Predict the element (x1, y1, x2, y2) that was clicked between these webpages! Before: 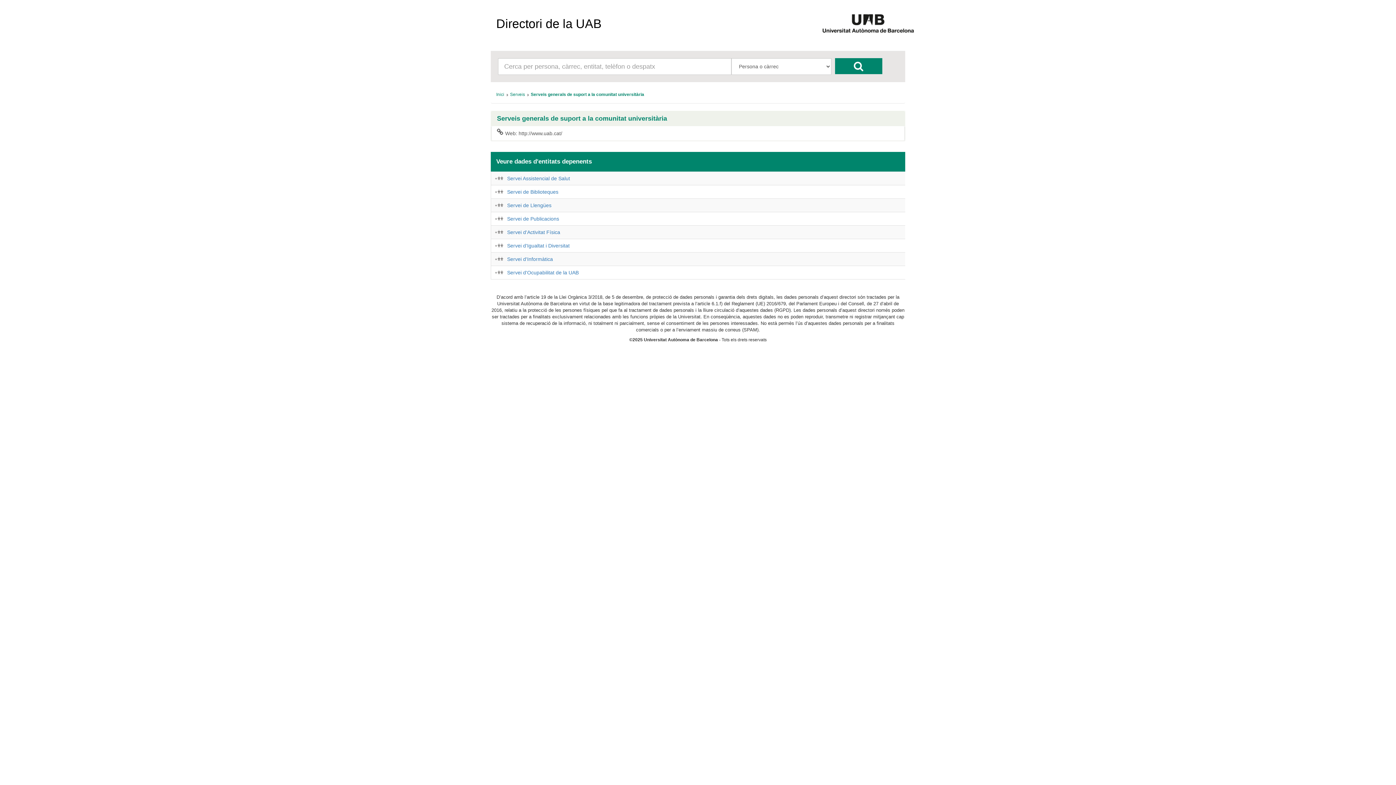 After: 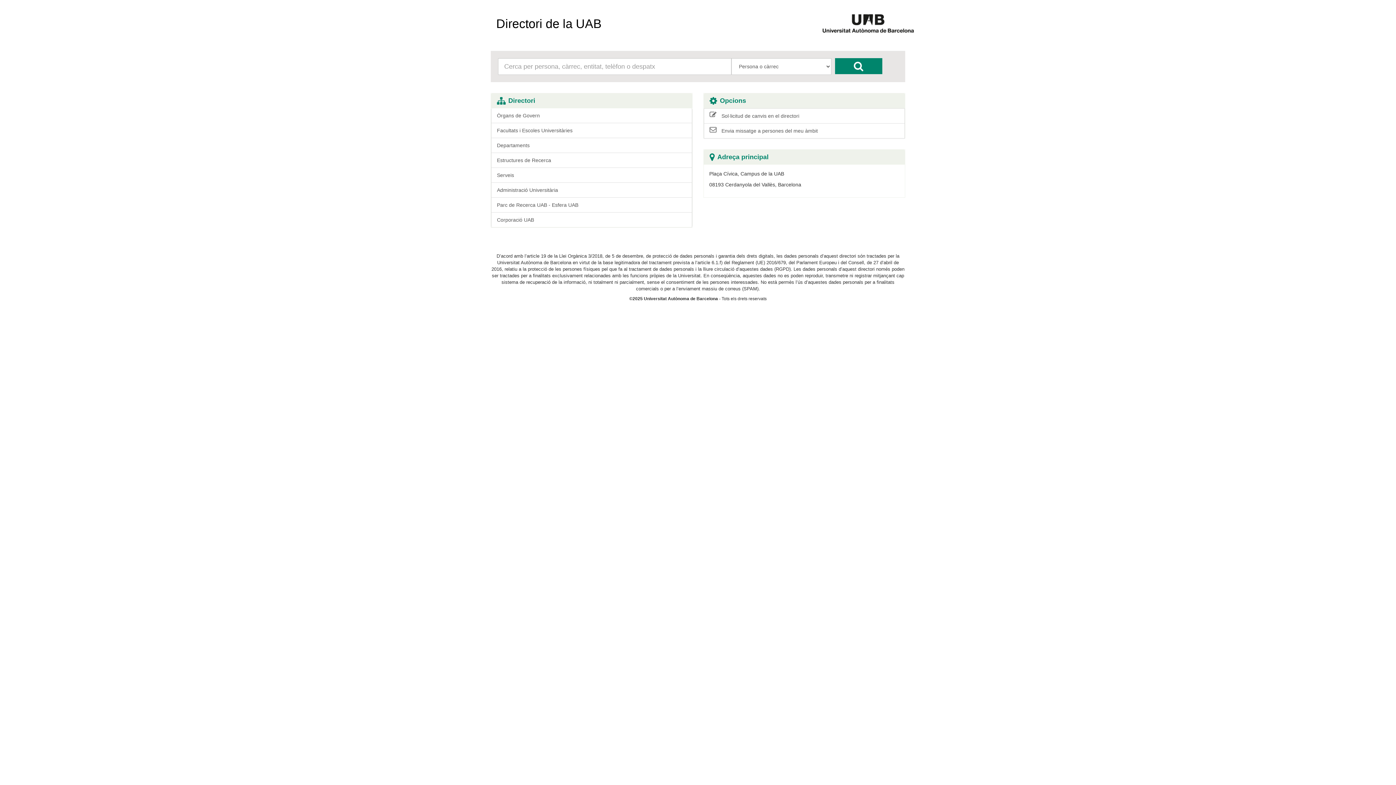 Action: bbox: (496, 91, 504, 97) label: Inici